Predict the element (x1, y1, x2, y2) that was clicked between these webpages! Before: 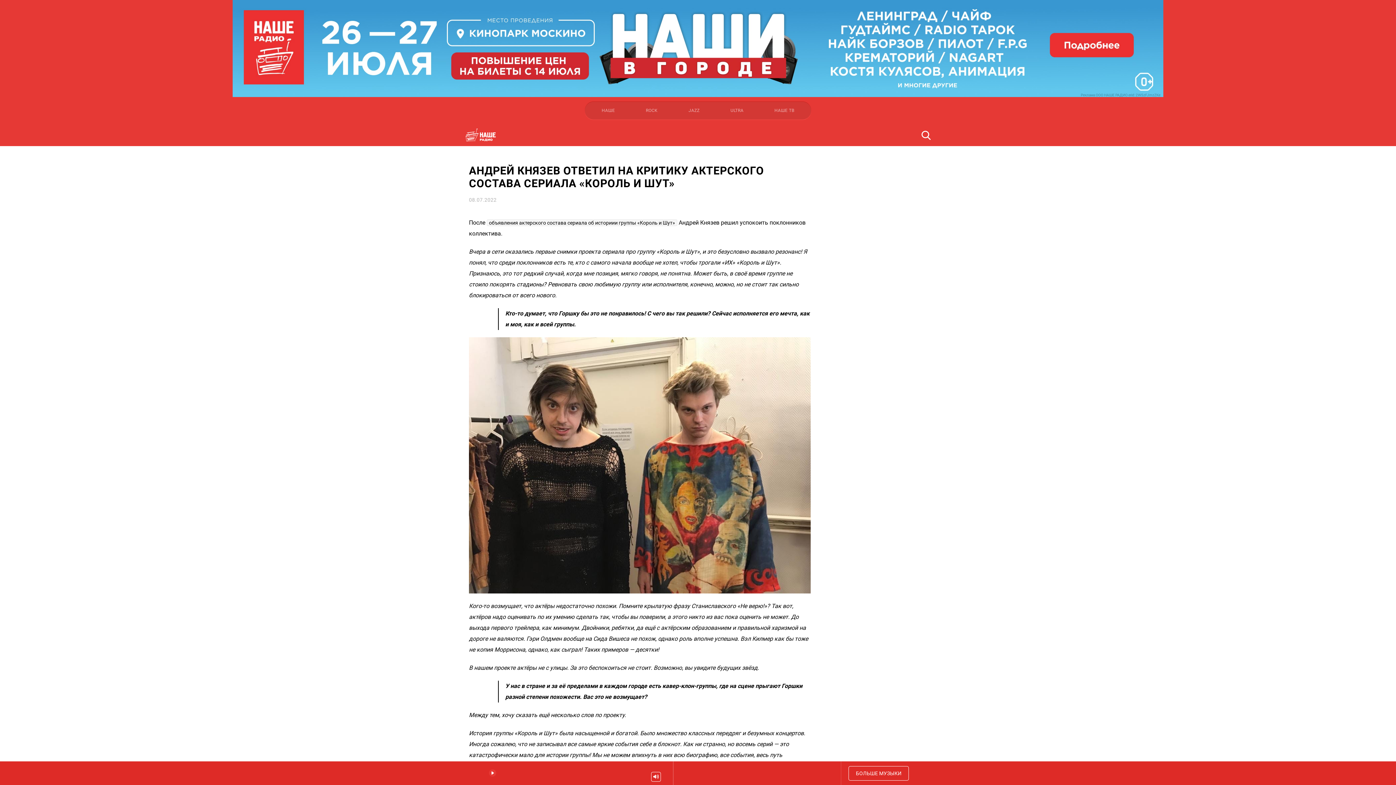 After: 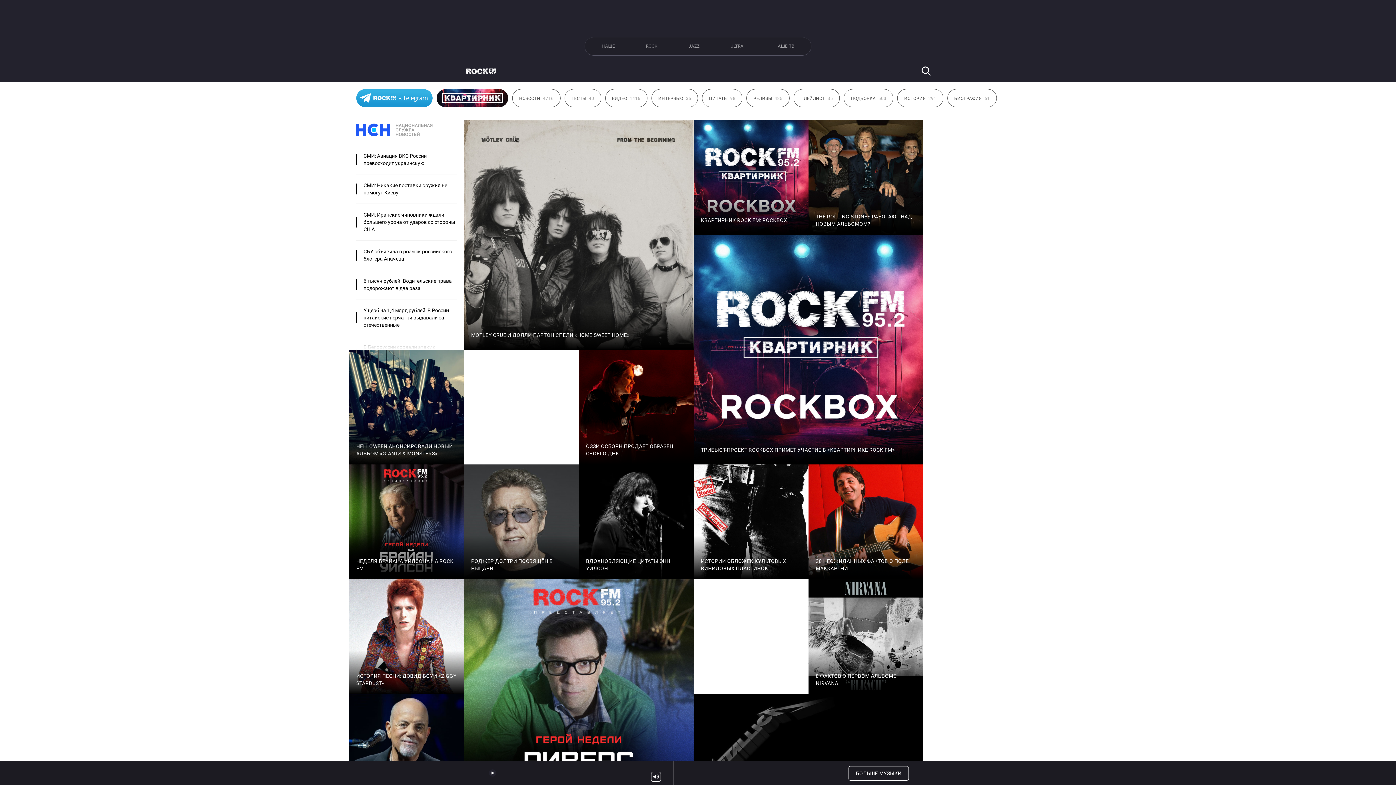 Action: label: ROCK bbox: (631, 103, 672, 117)